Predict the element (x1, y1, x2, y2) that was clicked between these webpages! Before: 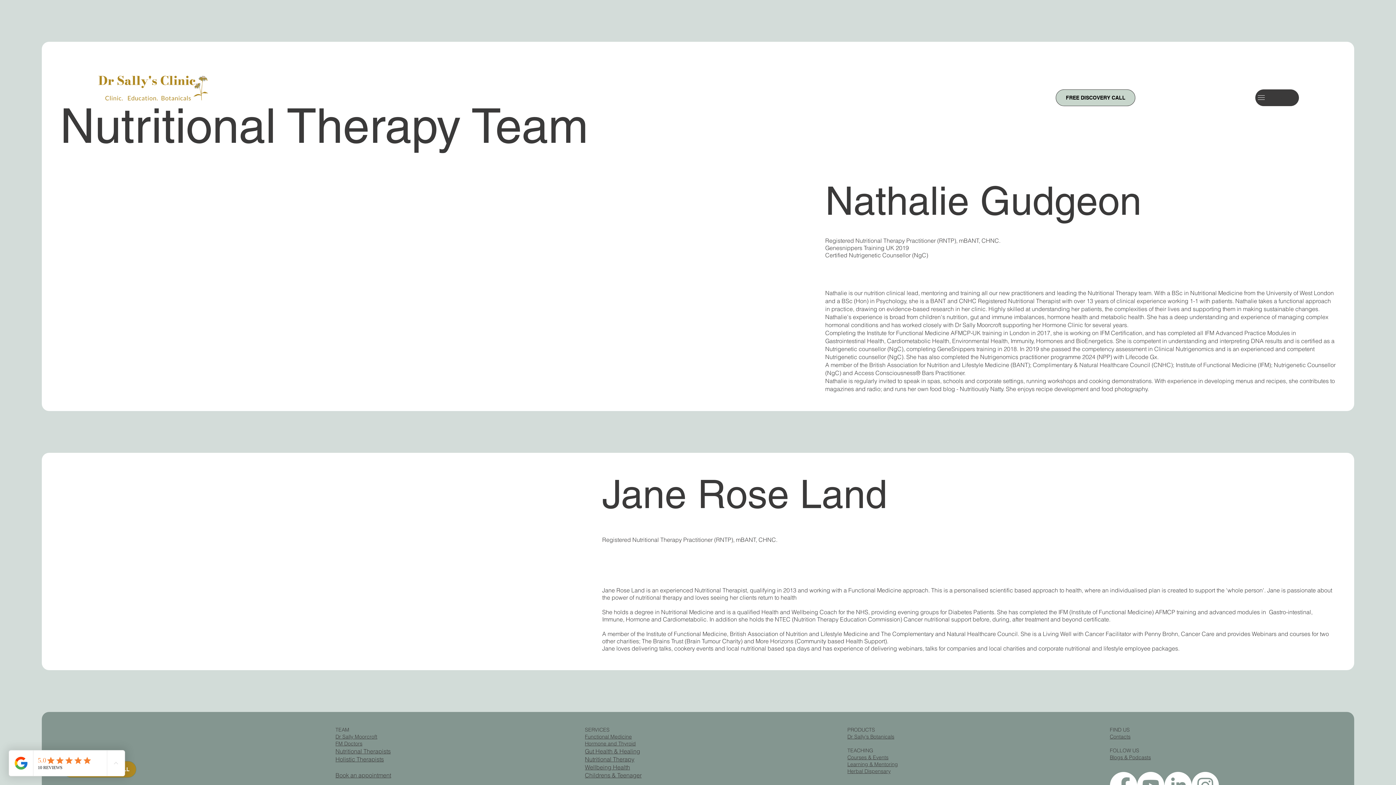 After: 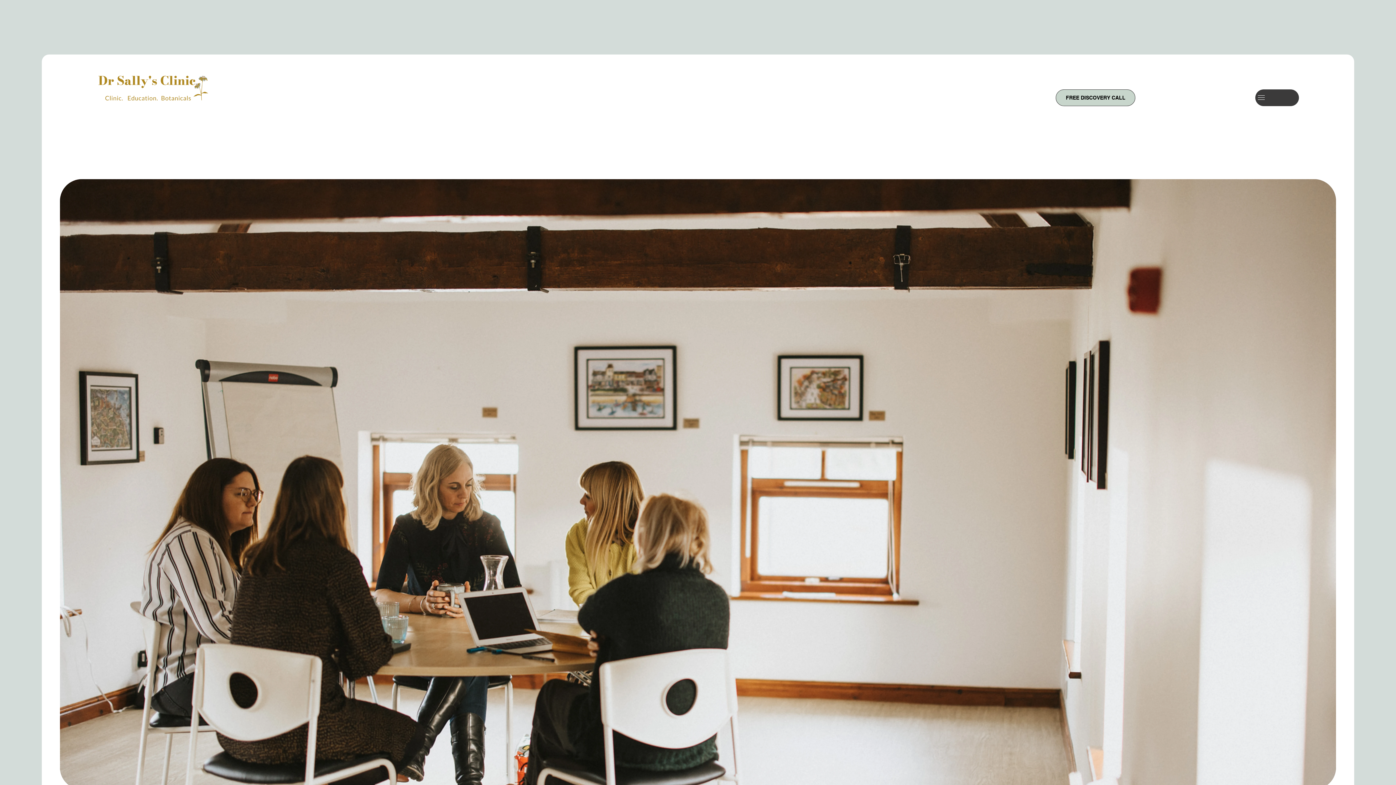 Action: label: Learning & Mentoring bbox: (847, 761, 898, 768)